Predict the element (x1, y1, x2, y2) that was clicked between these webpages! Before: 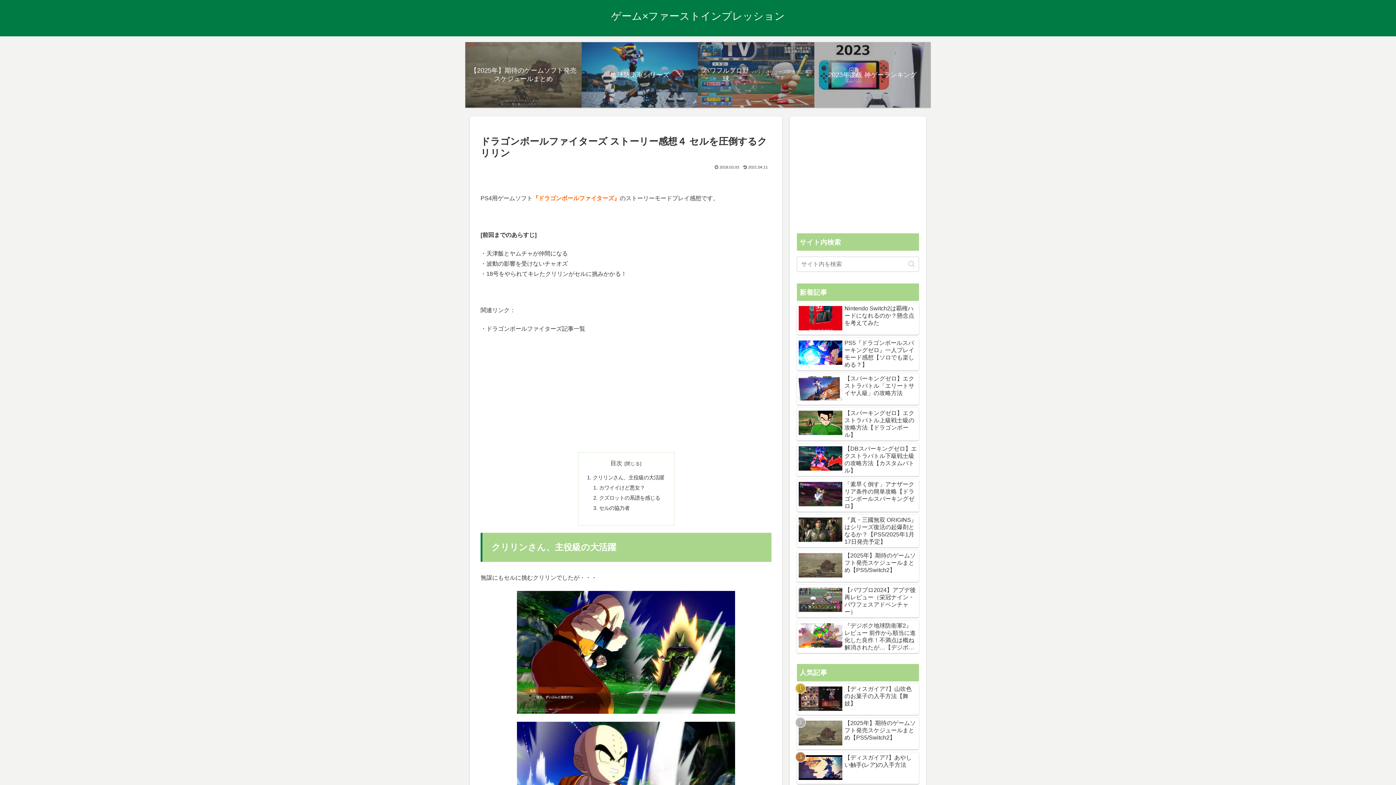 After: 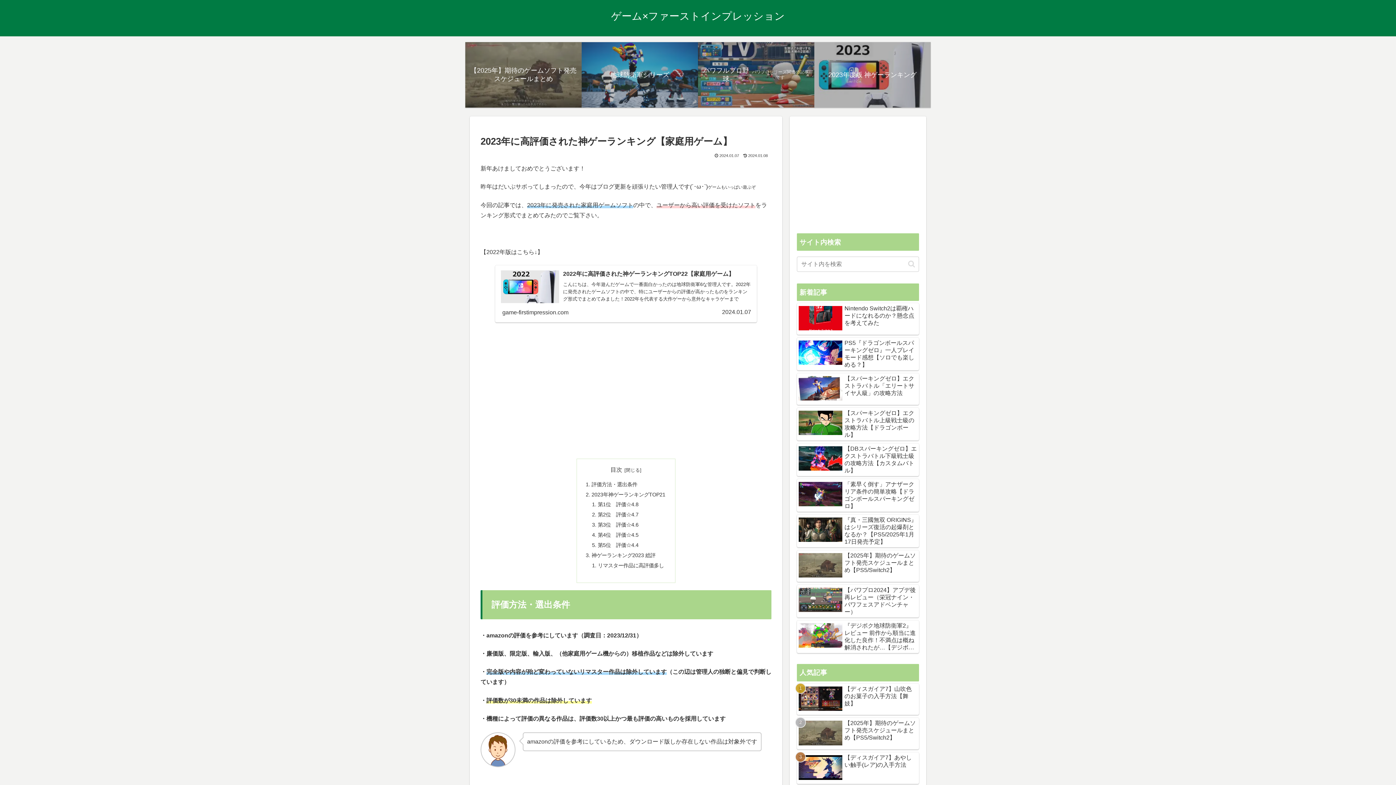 Action: bbox: (814, 42, 930, 107) label: 2023年度版 神ゲーランキング